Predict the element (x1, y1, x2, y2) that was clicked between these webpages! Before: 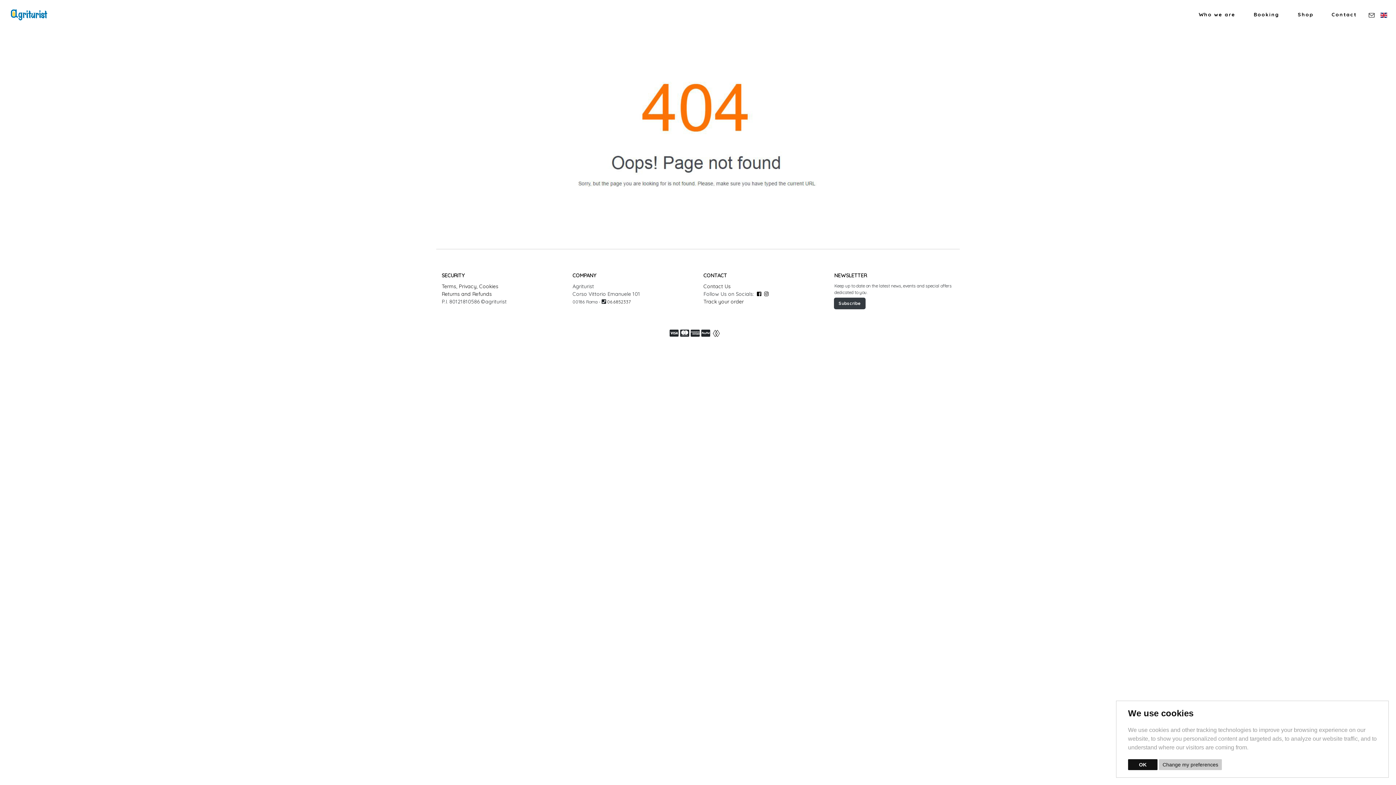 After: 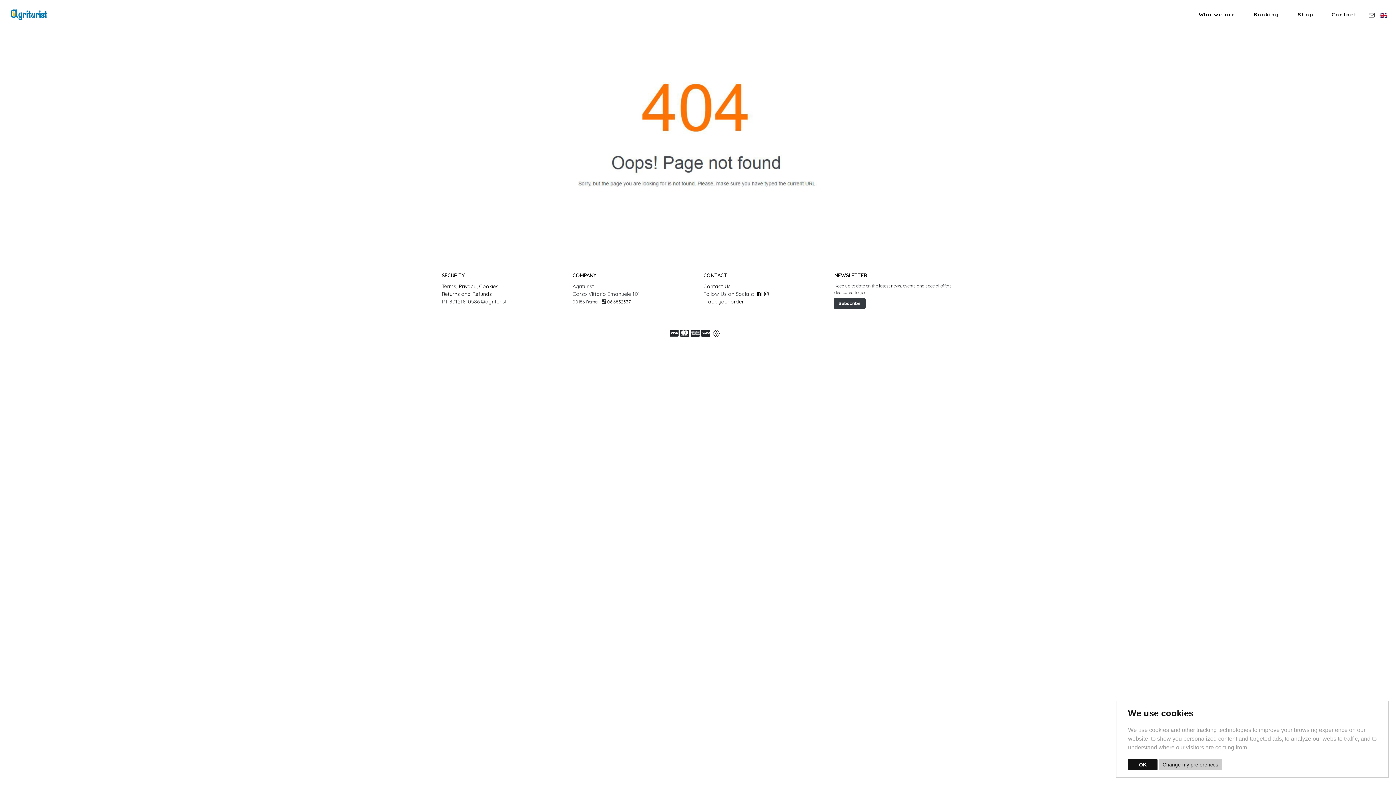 Action: bbox: (757, 290, 761, 297)